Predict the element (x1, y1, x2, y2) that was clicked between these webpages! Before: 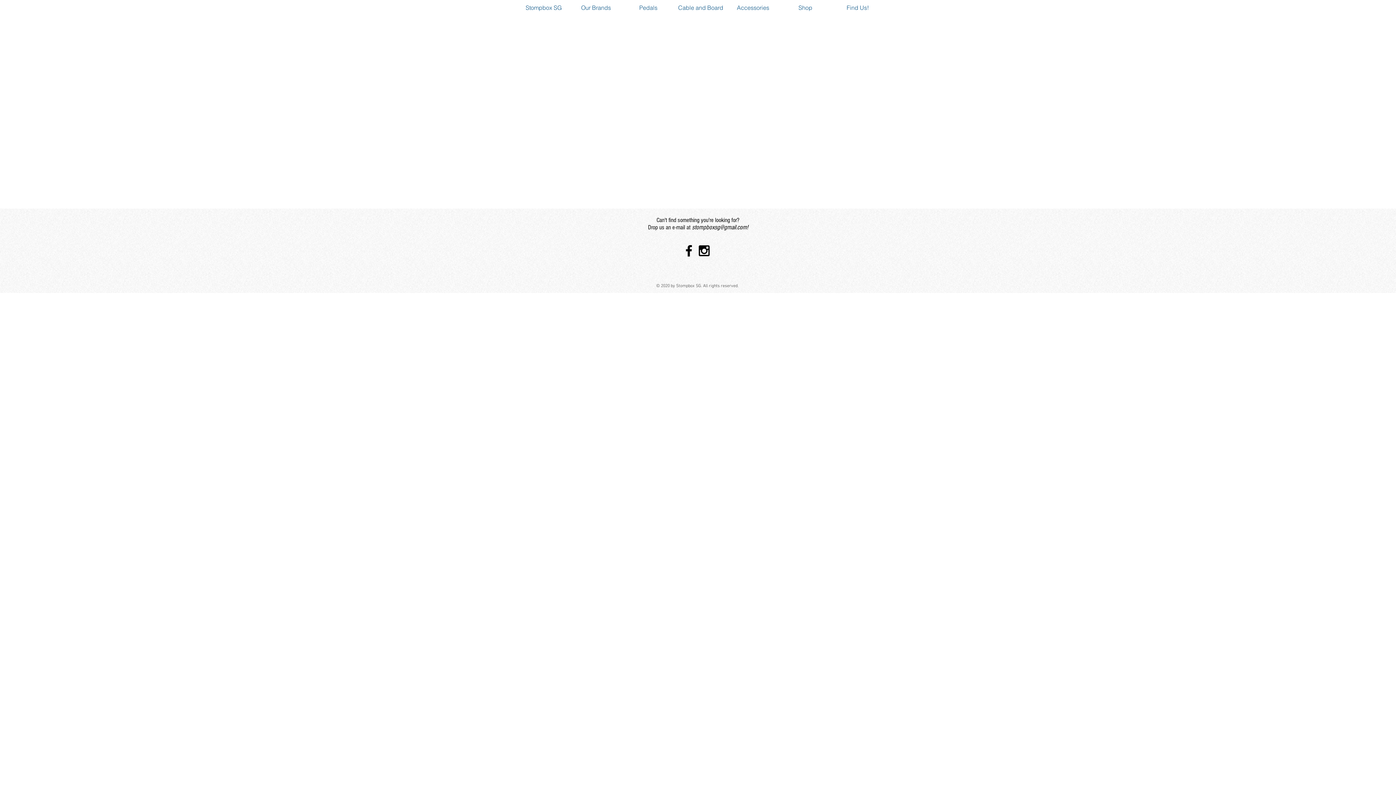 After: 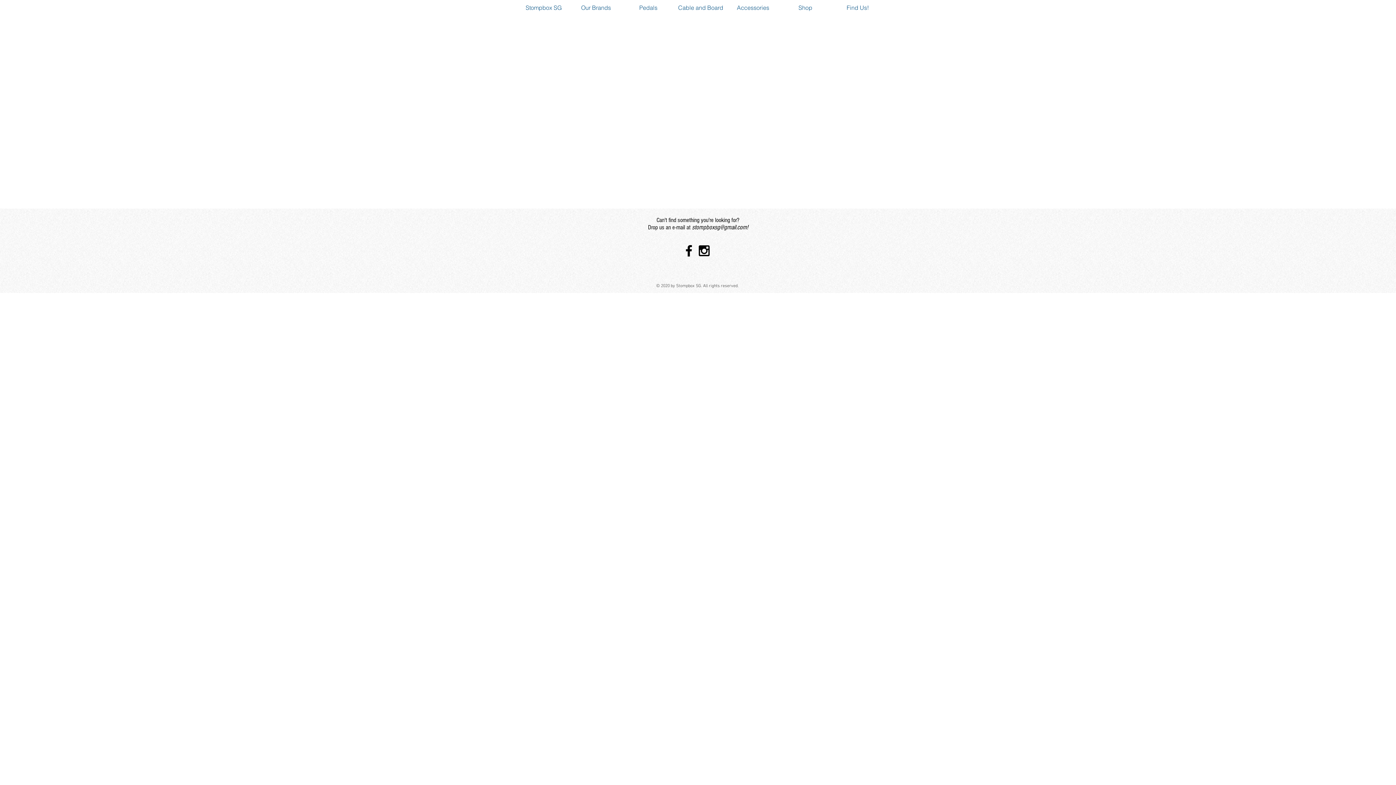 Action: bbox: (696, 243, 712, 258) label: Black Instagram Icon